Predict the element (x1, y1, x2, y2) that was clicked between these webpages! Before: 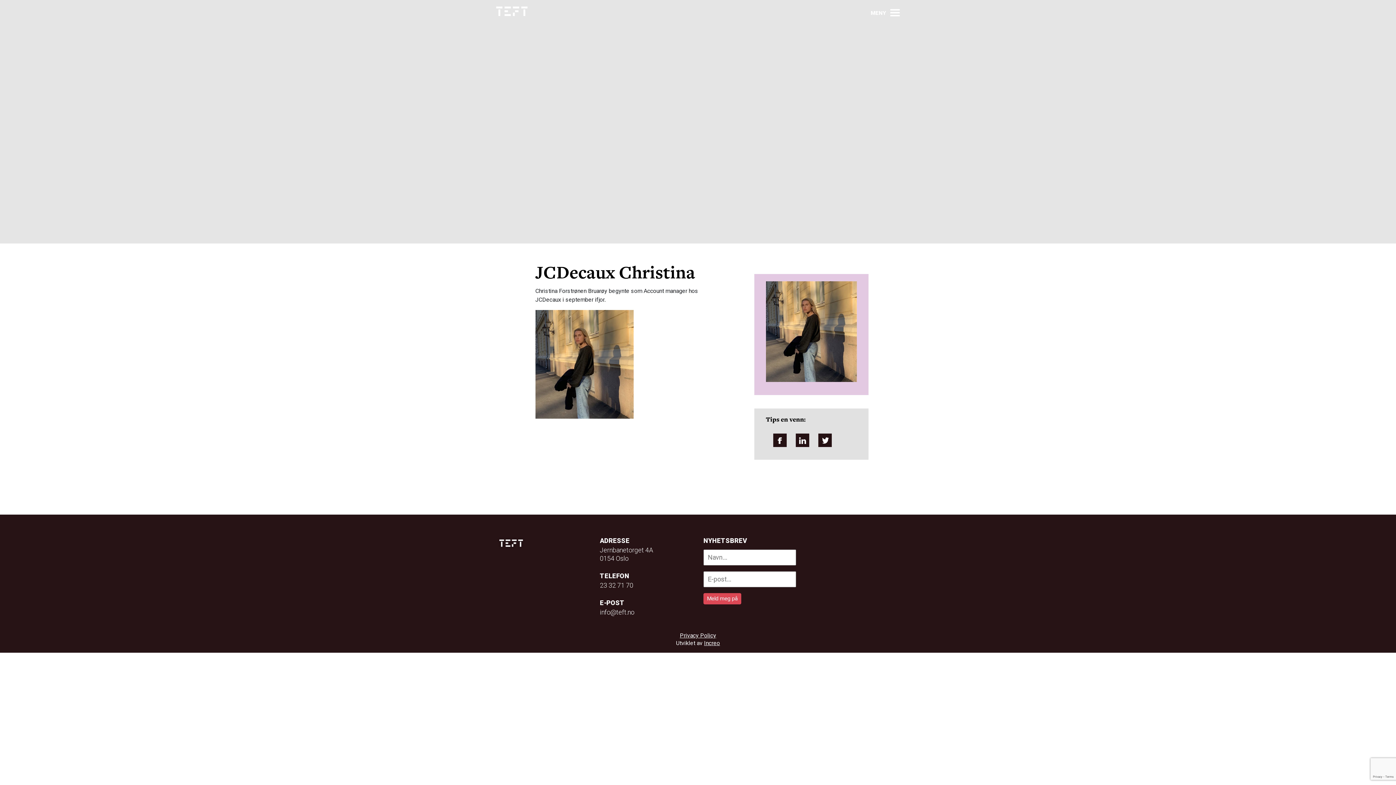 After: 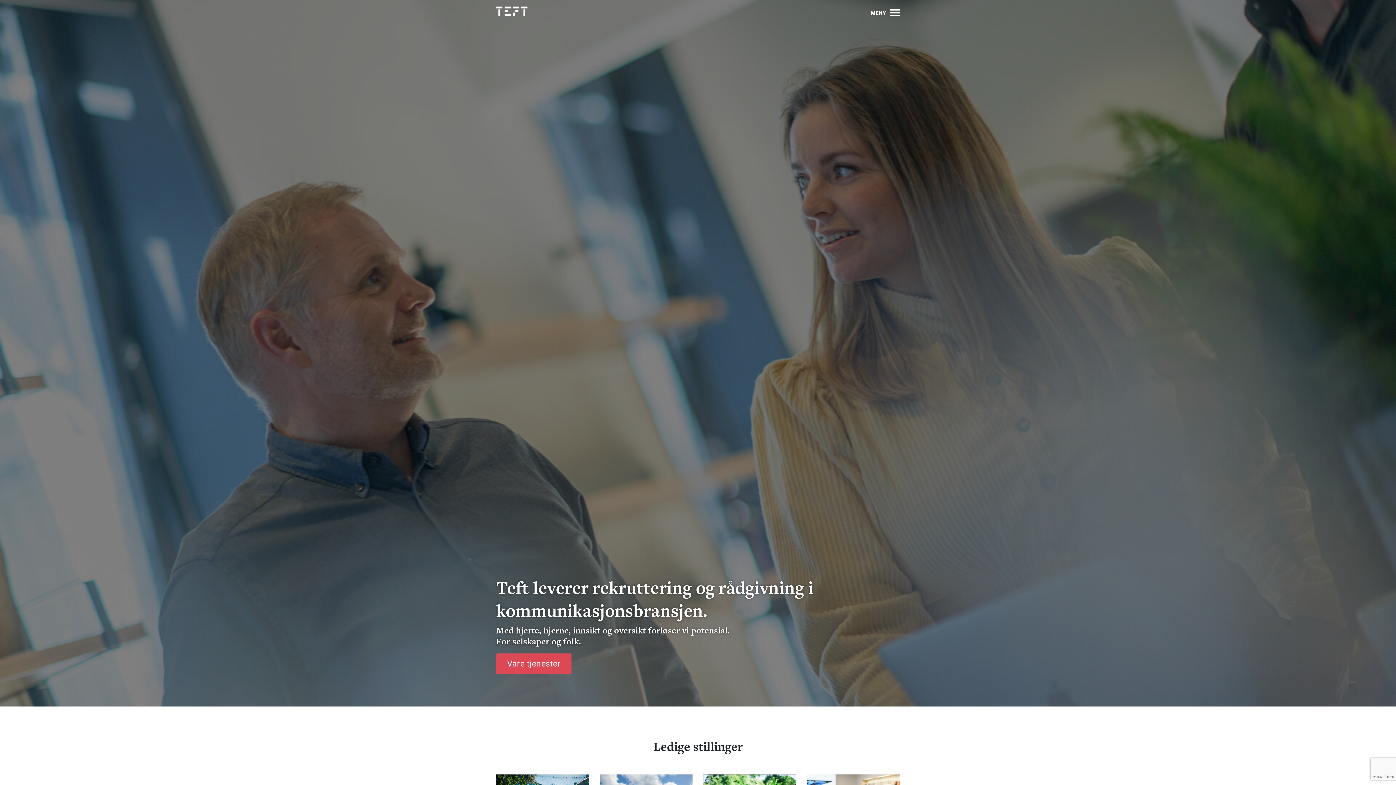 Action: label: Gå til forsiden bbox: (496, 3, 527, 18)